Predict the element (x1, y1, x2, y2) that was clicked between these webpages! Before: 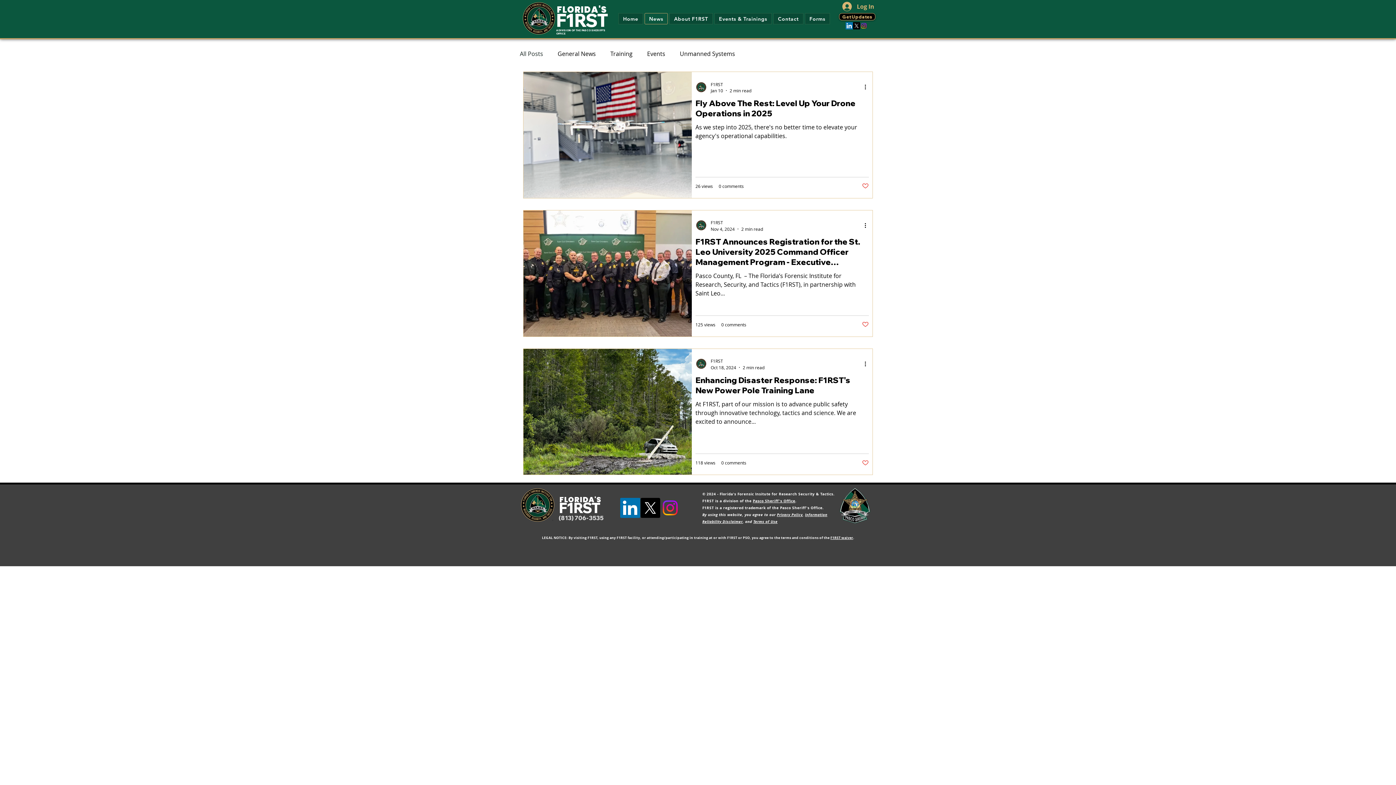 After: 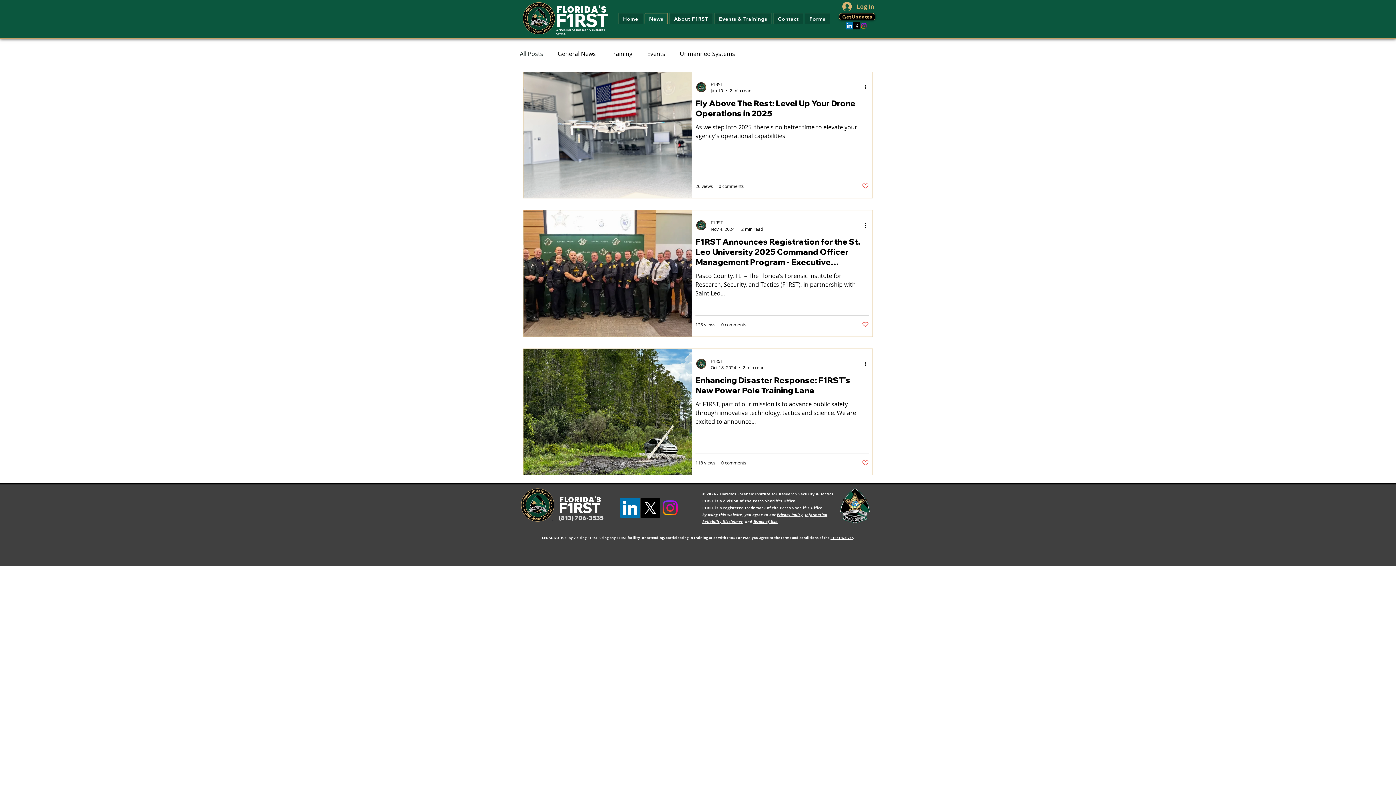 Action: label: About F1RST bbox: (669, 13, 712, 24)